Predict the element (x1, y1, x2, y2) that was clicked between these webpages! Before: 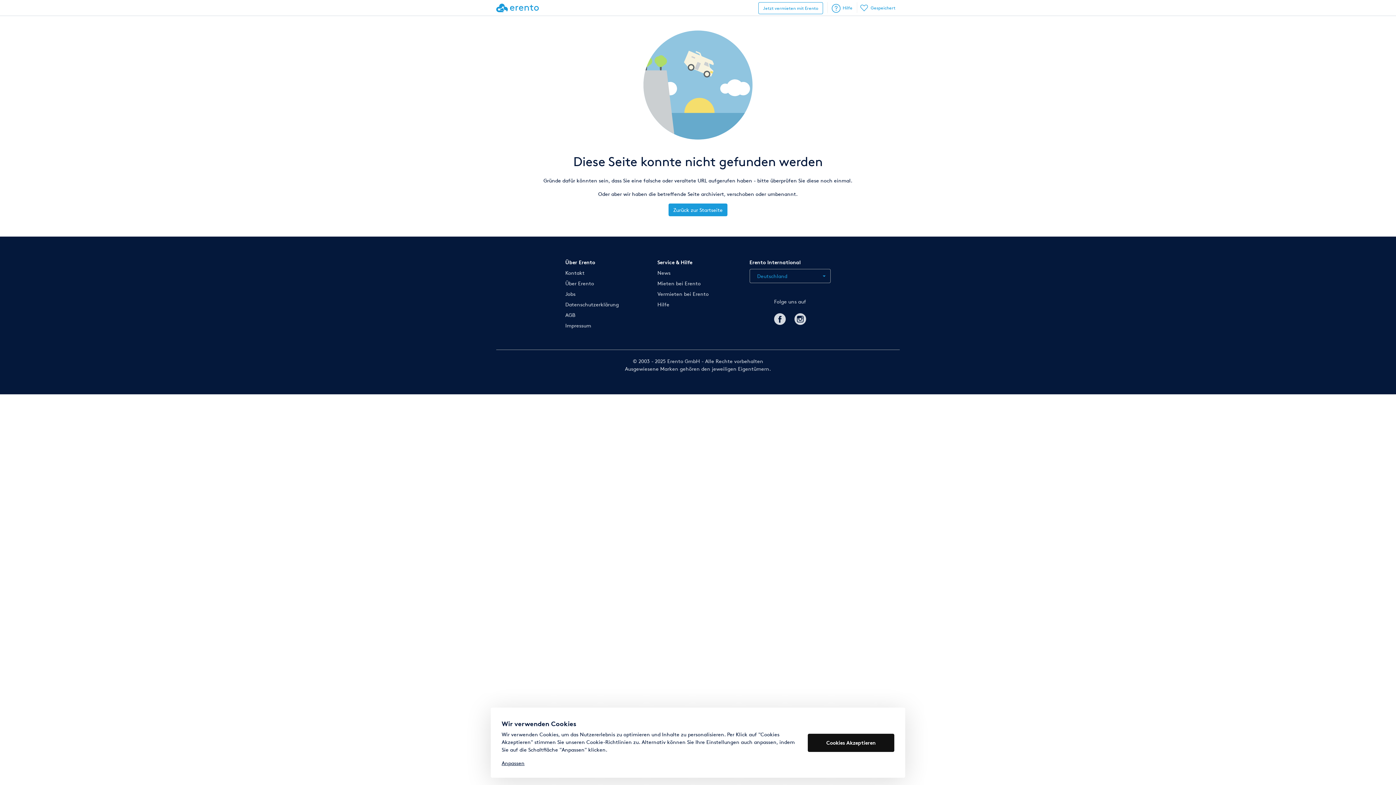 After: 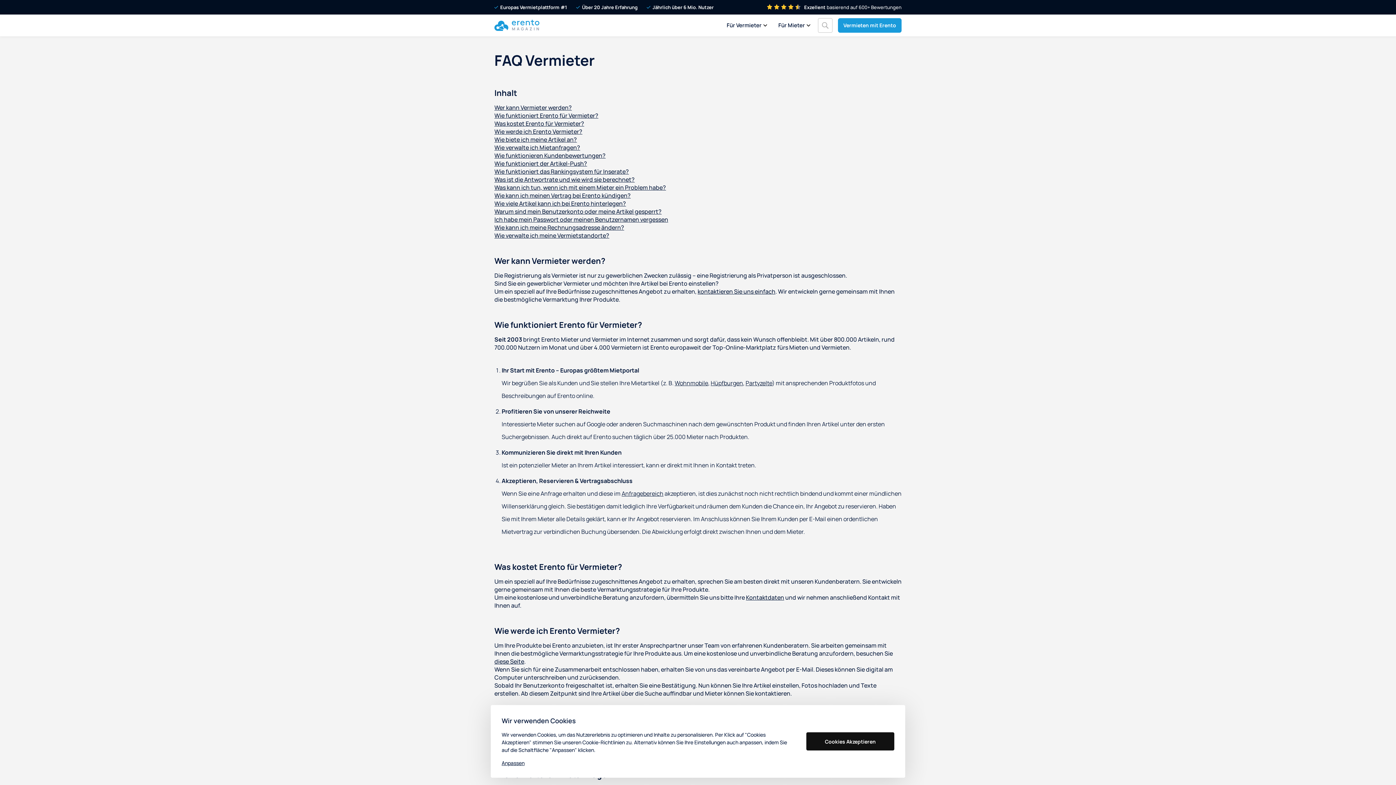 Action: bbox: (657, 290, 708, 297) label: Vermieten bei Erento